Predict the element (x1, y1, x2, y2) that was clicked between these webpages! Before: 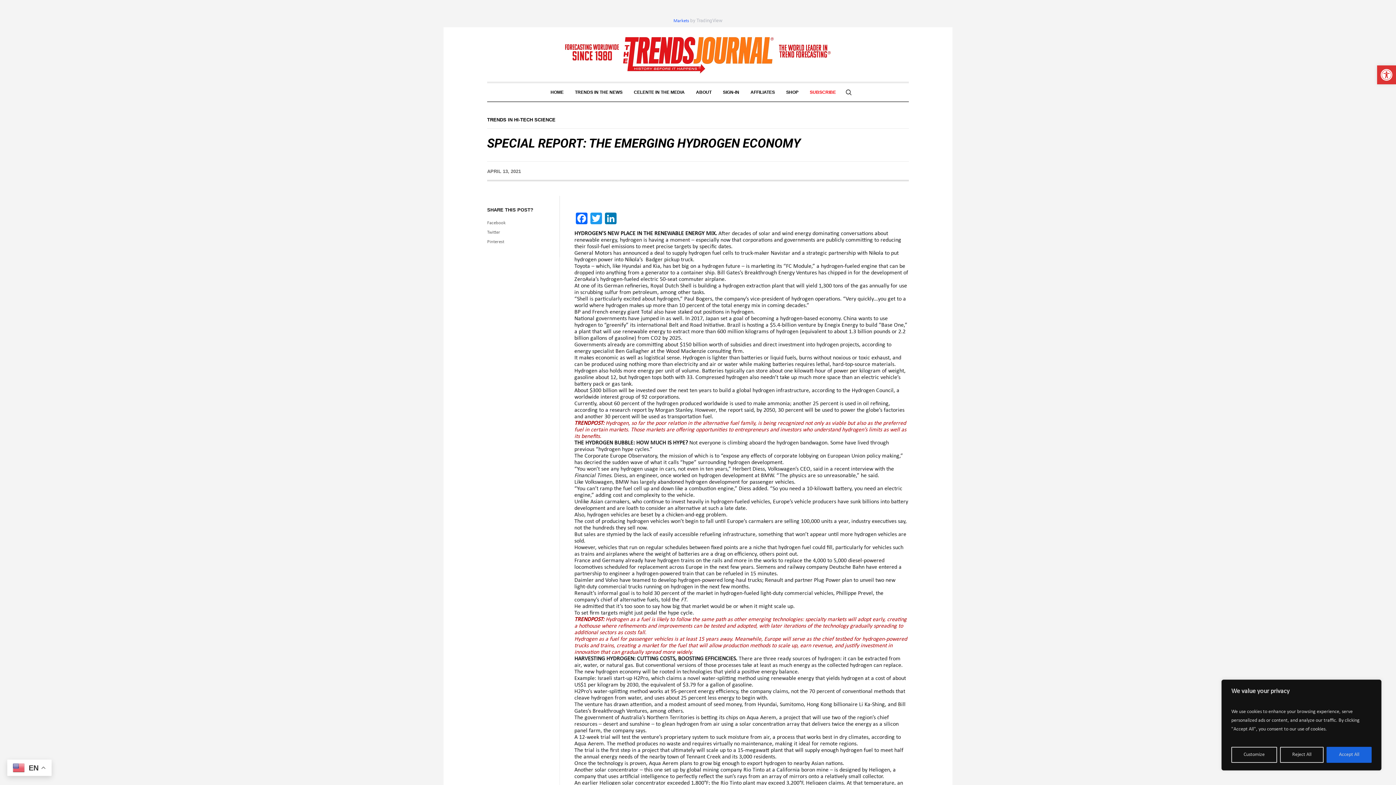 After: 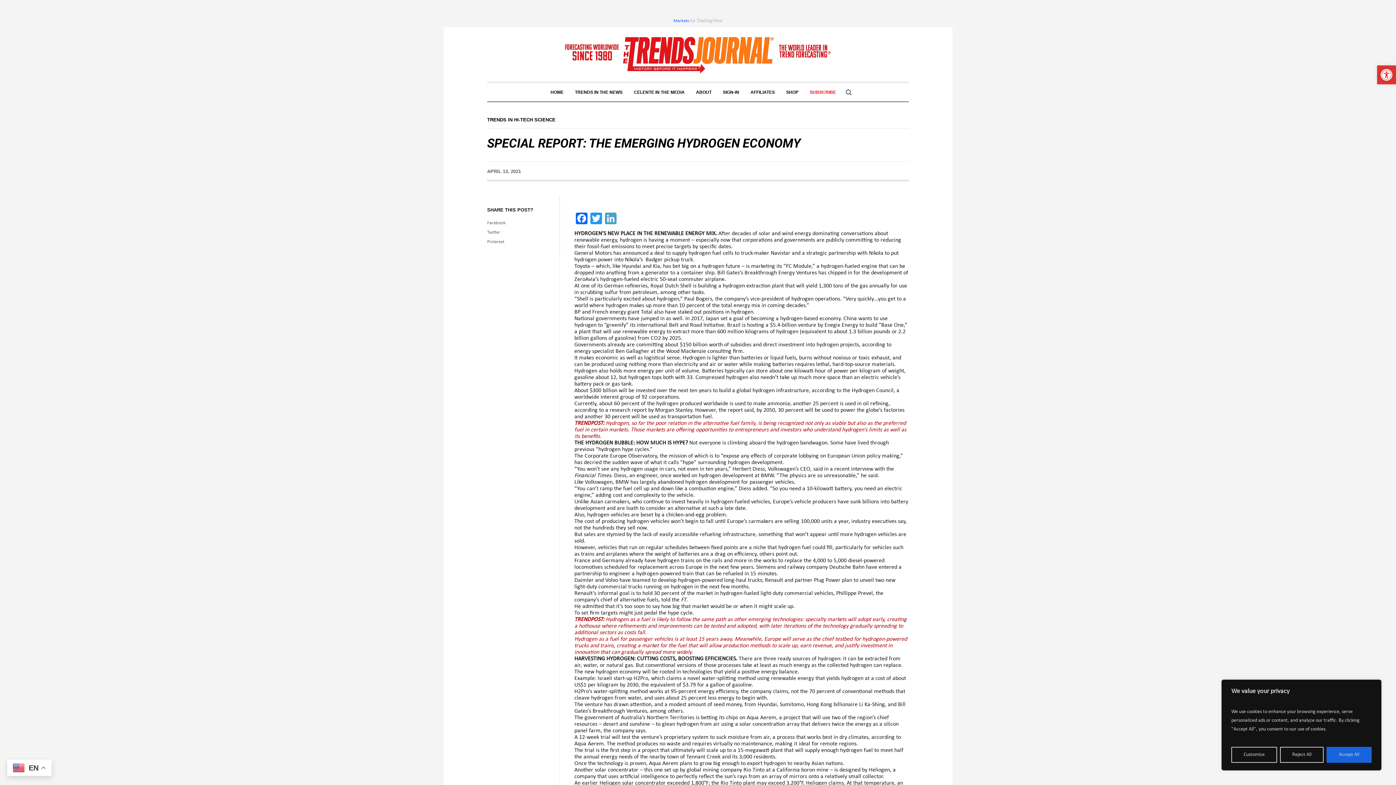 Action: label: LinkedIn bbox: (603, 212, 618, 224)